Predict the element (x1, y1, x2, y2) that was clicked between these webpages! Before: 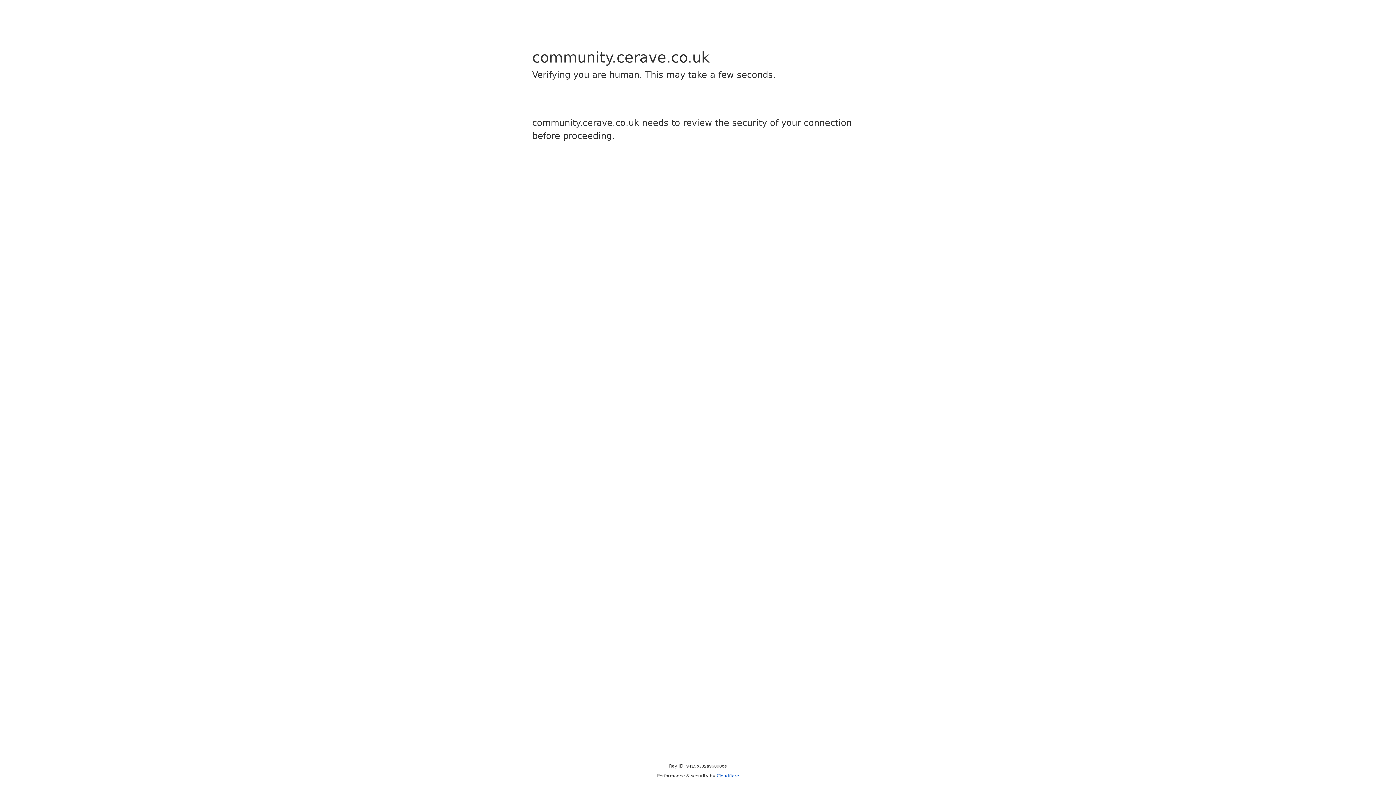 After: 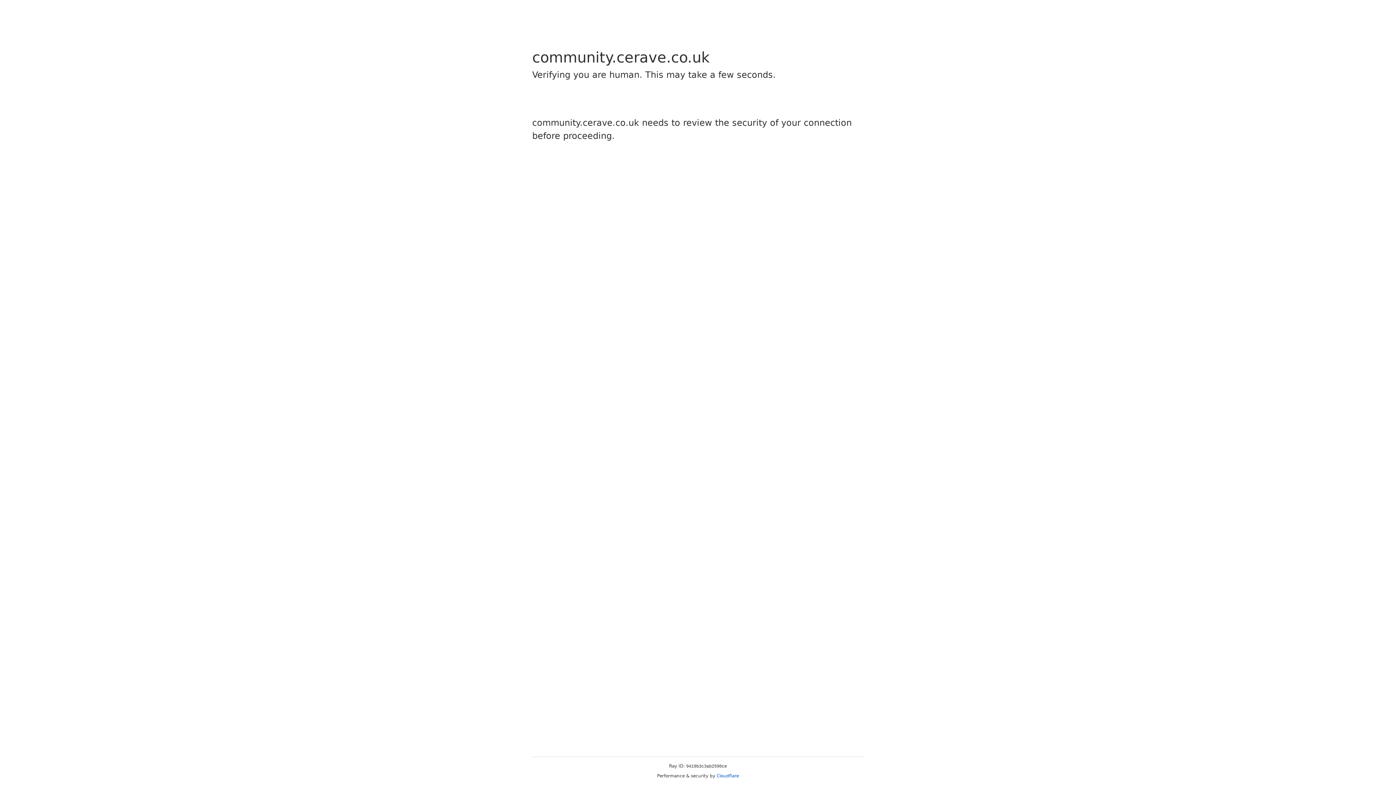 Action: bbox: (716, 773, 739, 778) label: Cloudflare